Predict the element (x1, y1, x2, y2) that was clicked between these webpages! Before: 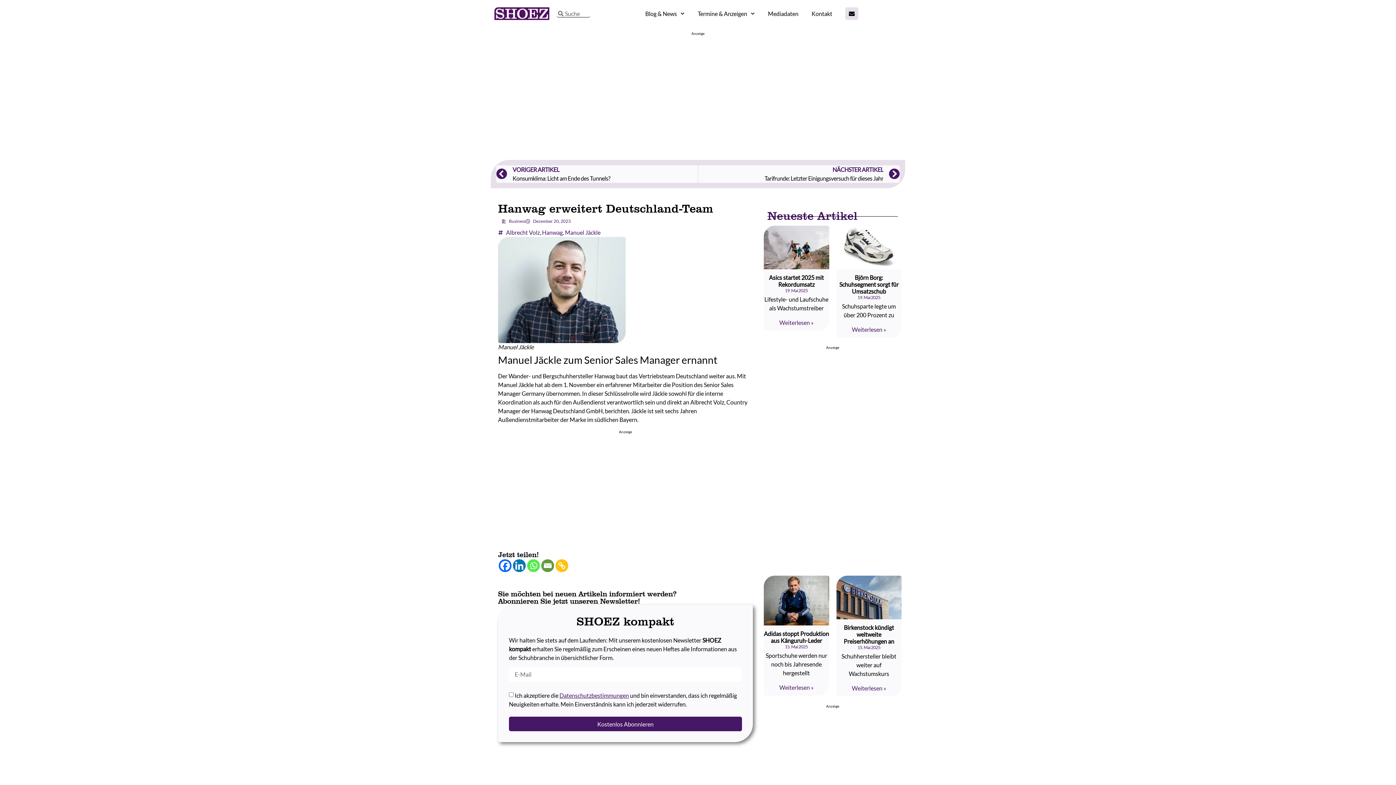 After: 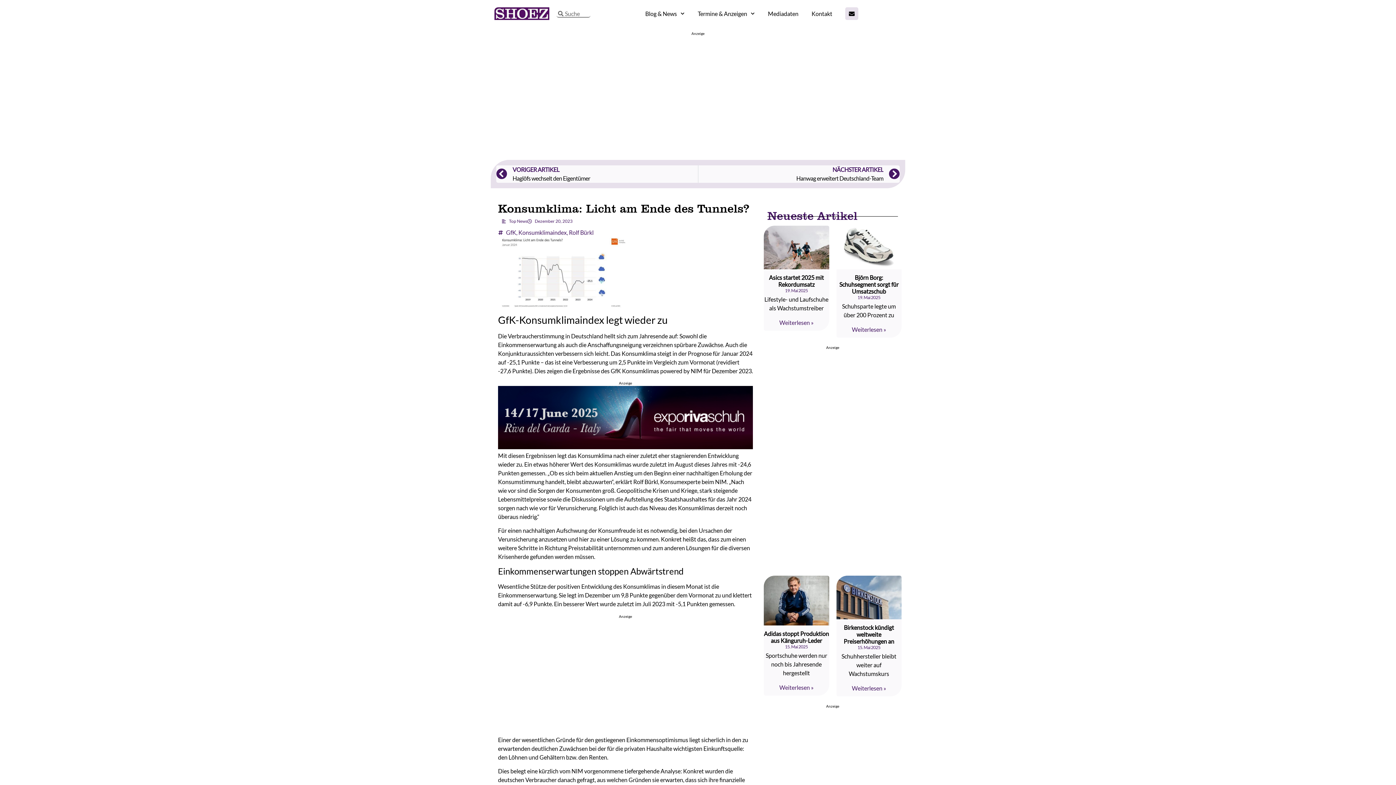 Action: bbox: (496, 762, 698, 780) label: Prev
VORIGER ARTIKEL
Konsumklima: Licht am Ende des Tunnels?